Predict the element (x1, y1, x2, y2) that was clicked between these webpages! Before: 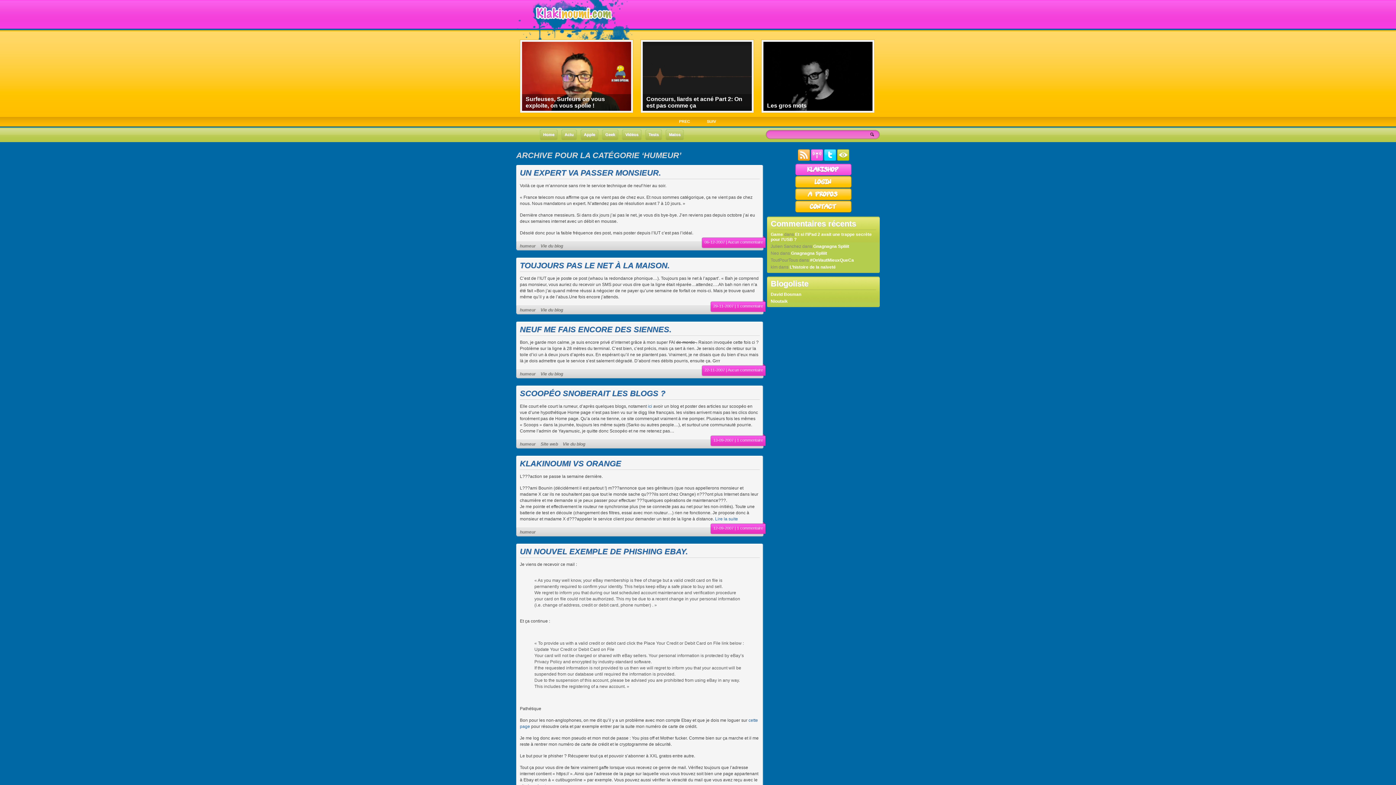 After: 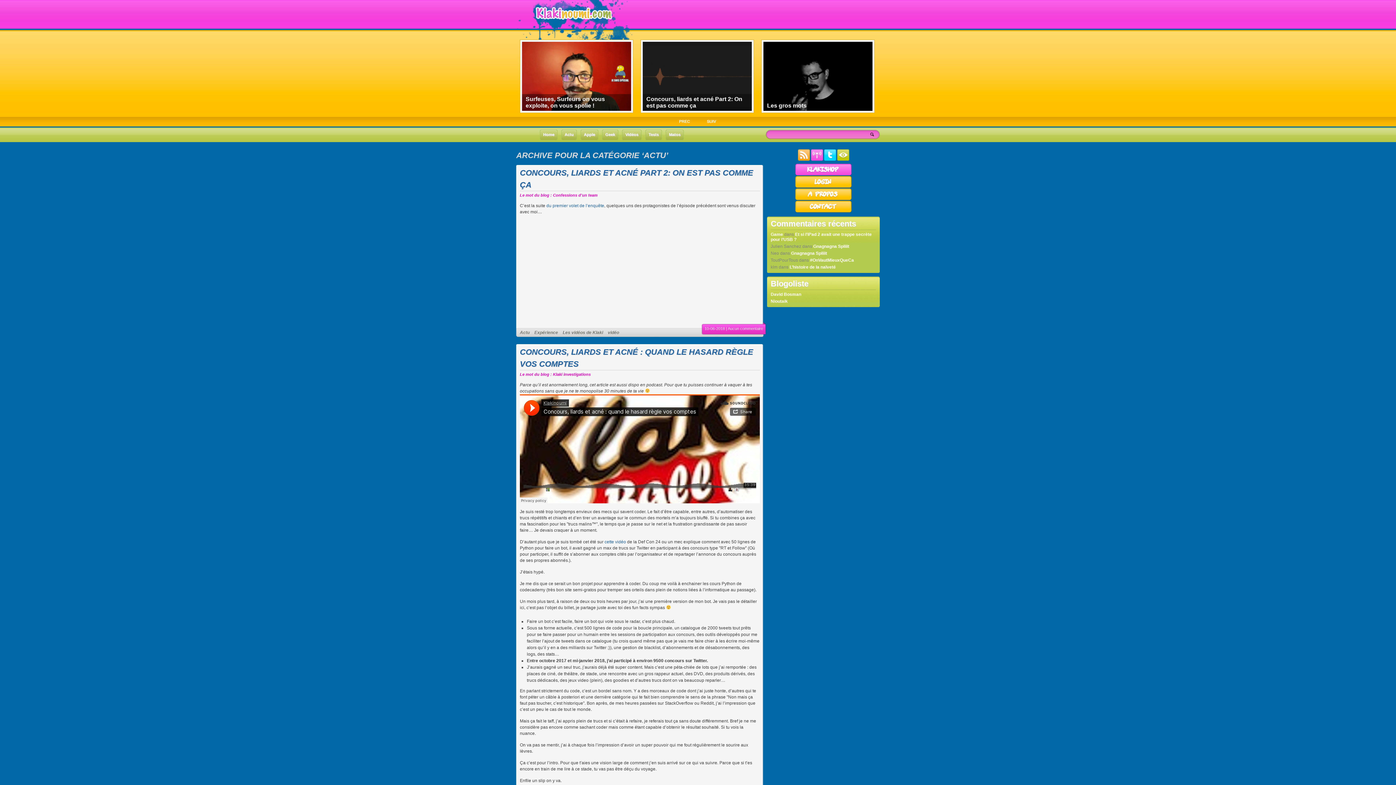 Action: label: Actu bbox: (561, 129, 577, 140)